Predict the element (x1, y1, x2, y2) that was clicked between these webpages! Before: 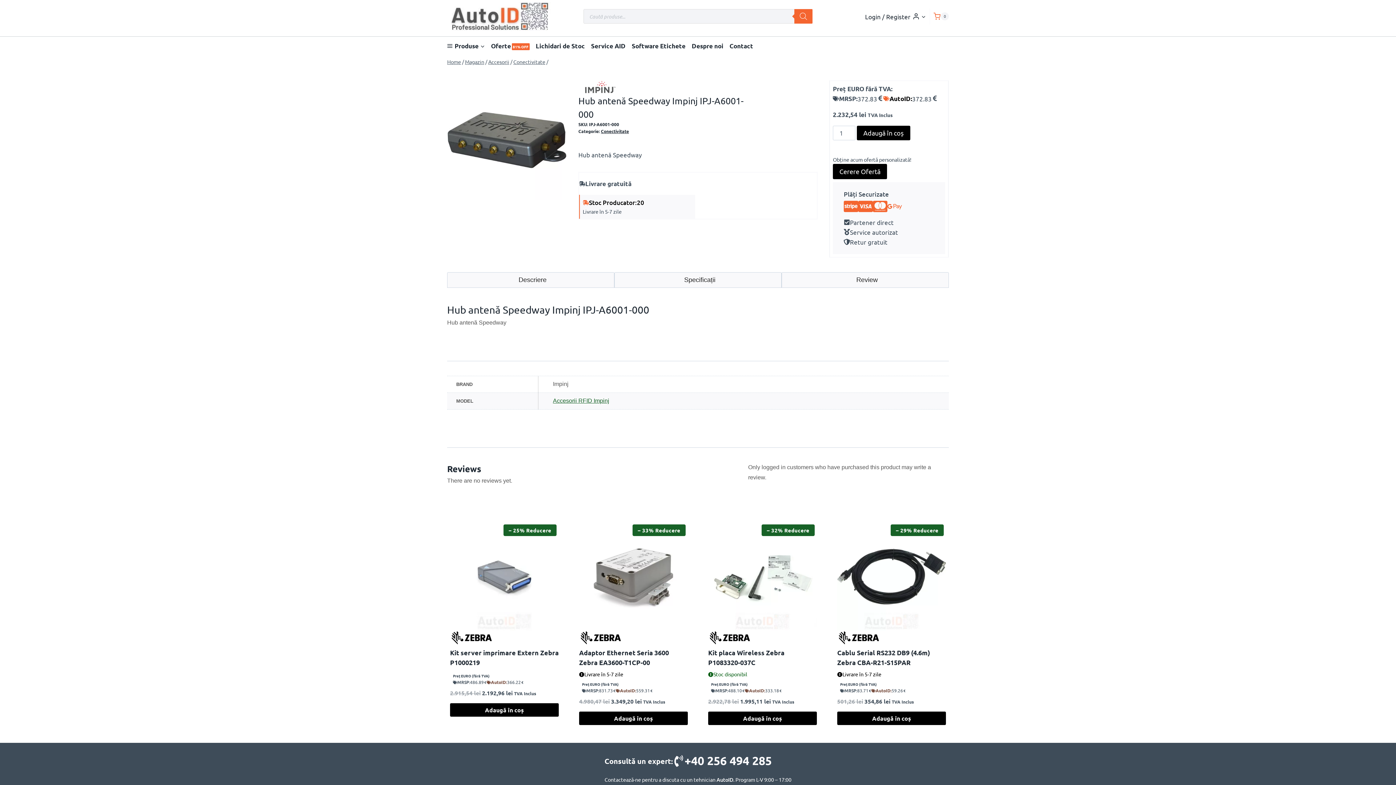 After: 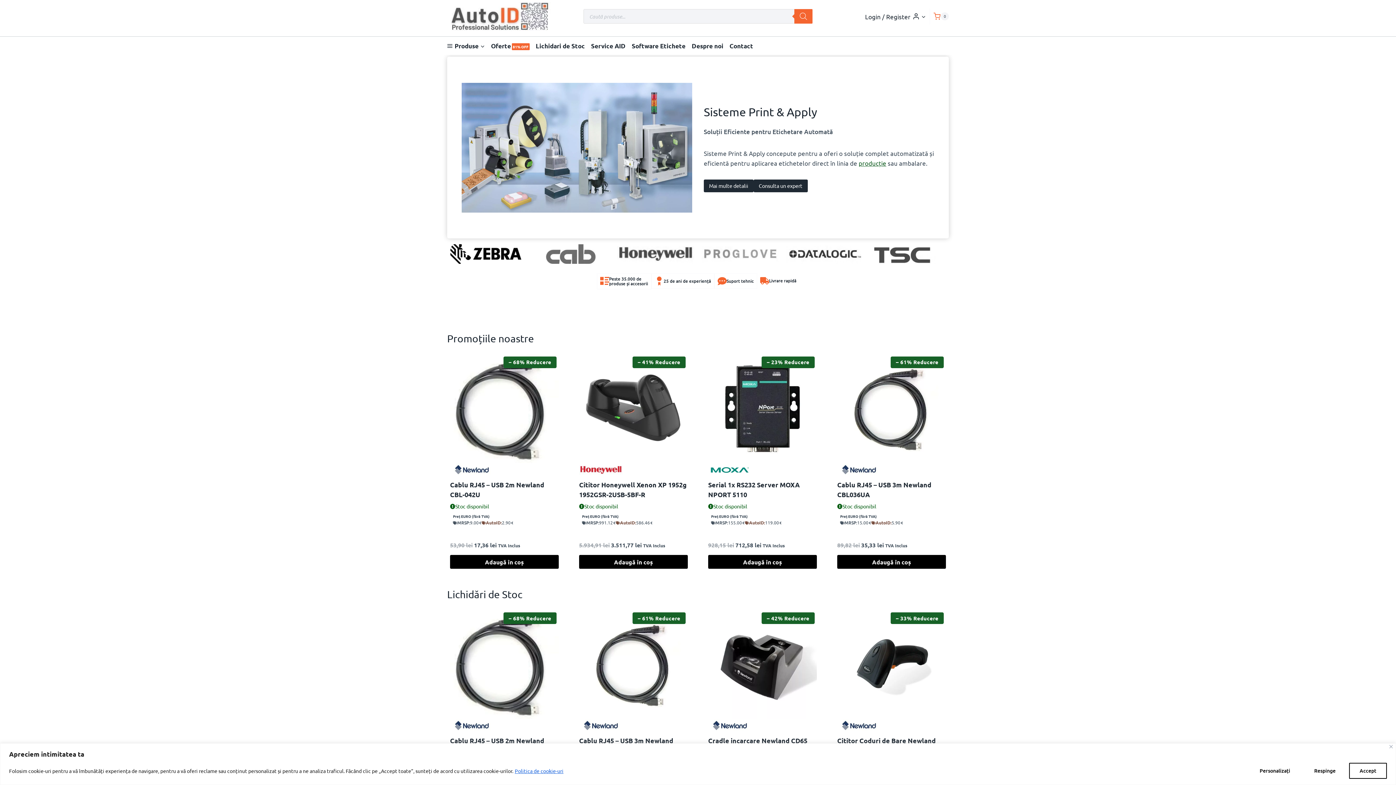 Action: bbox: (449, 1, 550, 30)